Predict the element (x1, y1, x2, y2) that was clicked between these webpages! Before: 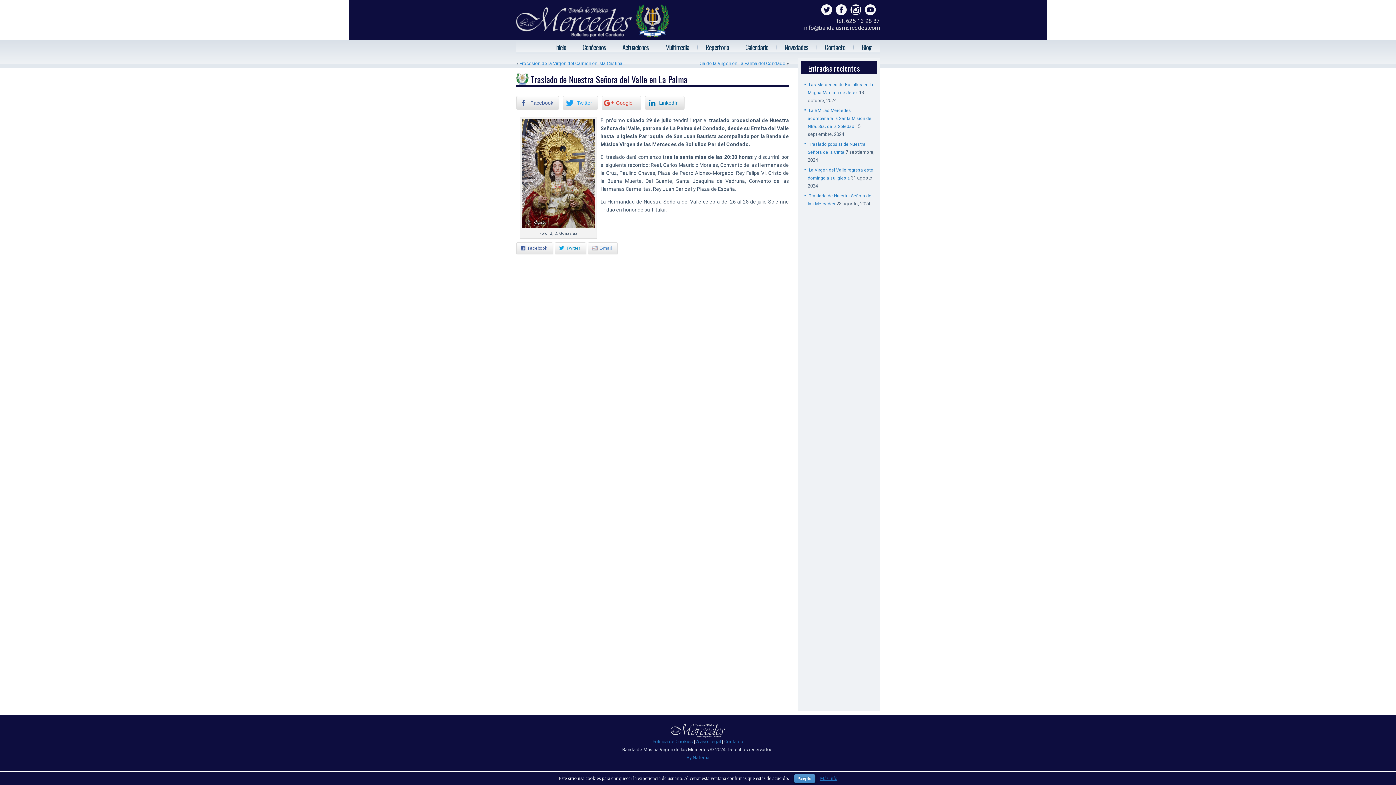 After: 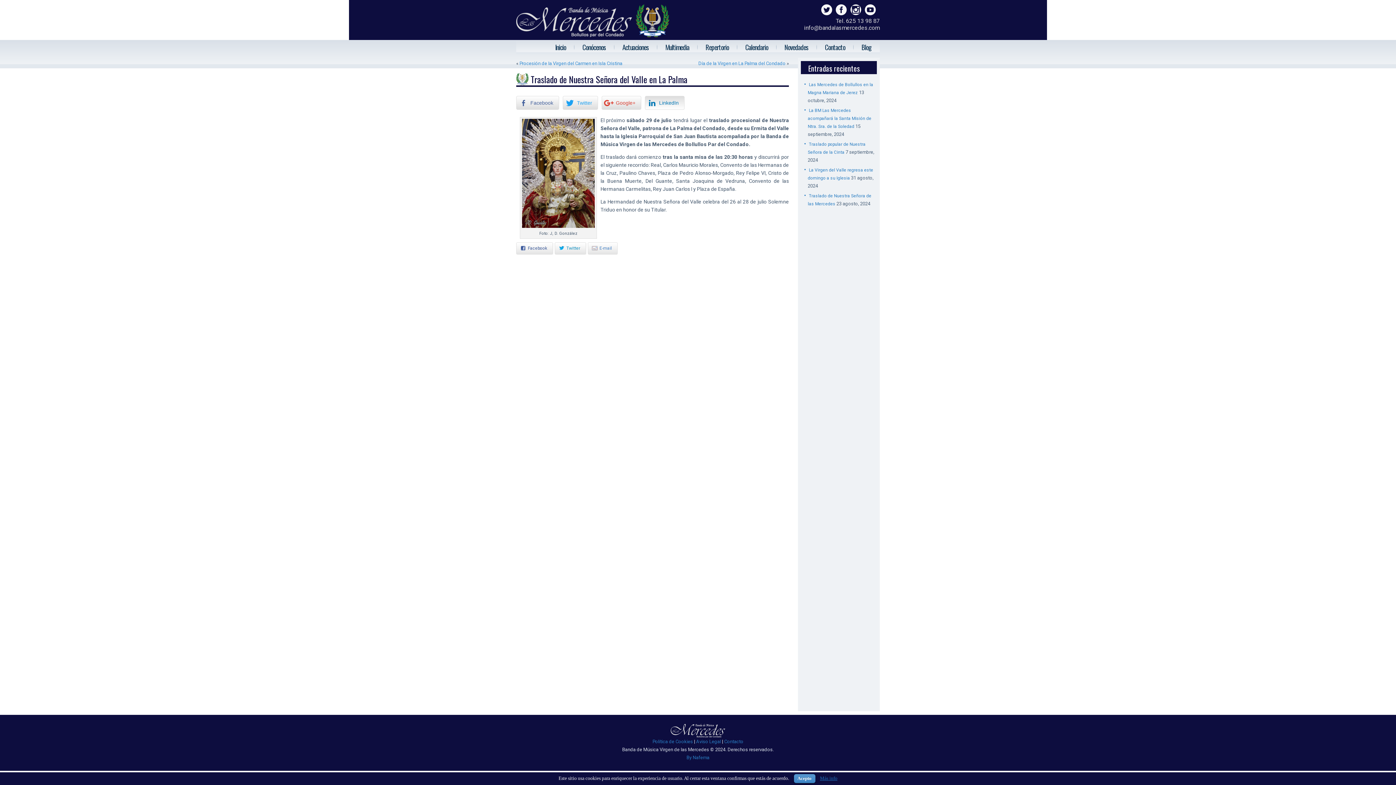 Action: bbox: (645, 96, 684, 109) label: LinkedIn